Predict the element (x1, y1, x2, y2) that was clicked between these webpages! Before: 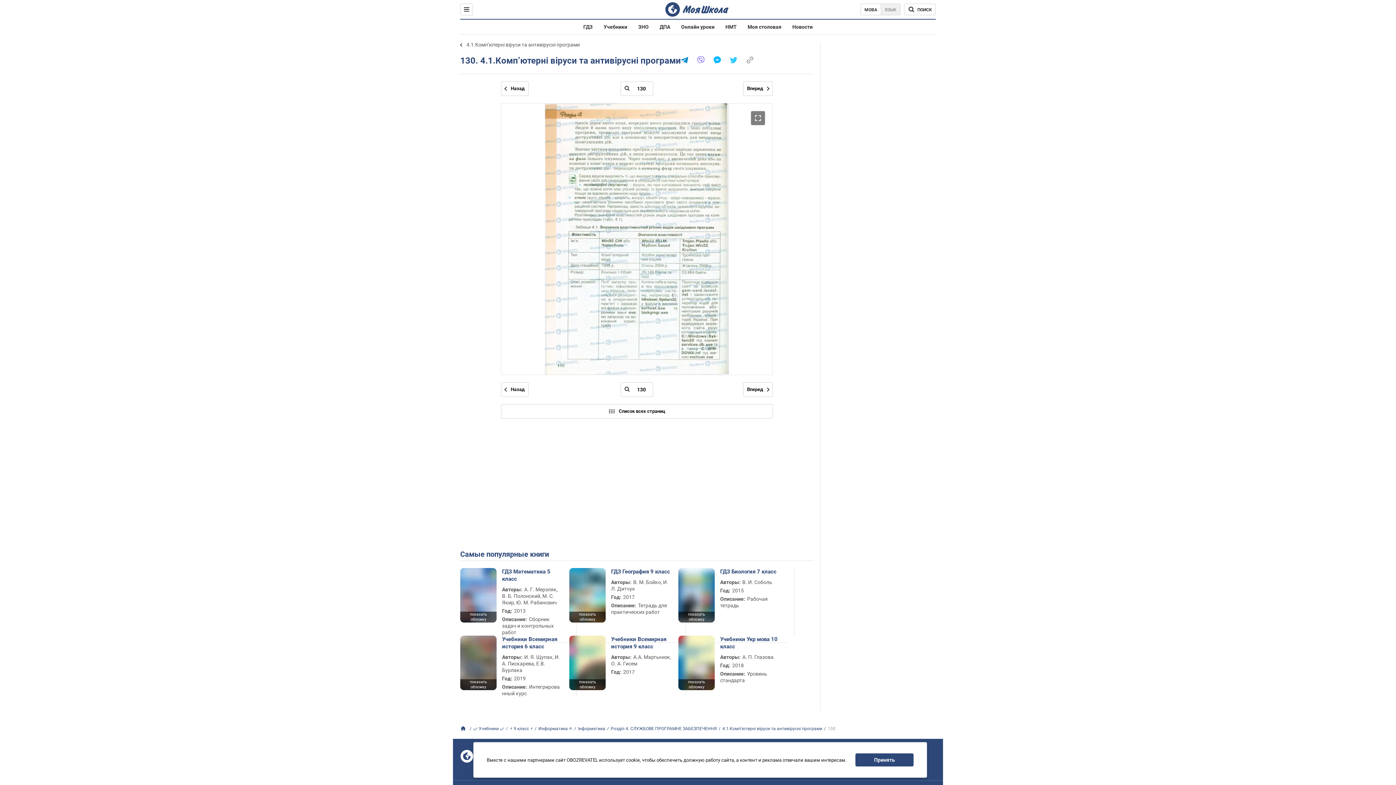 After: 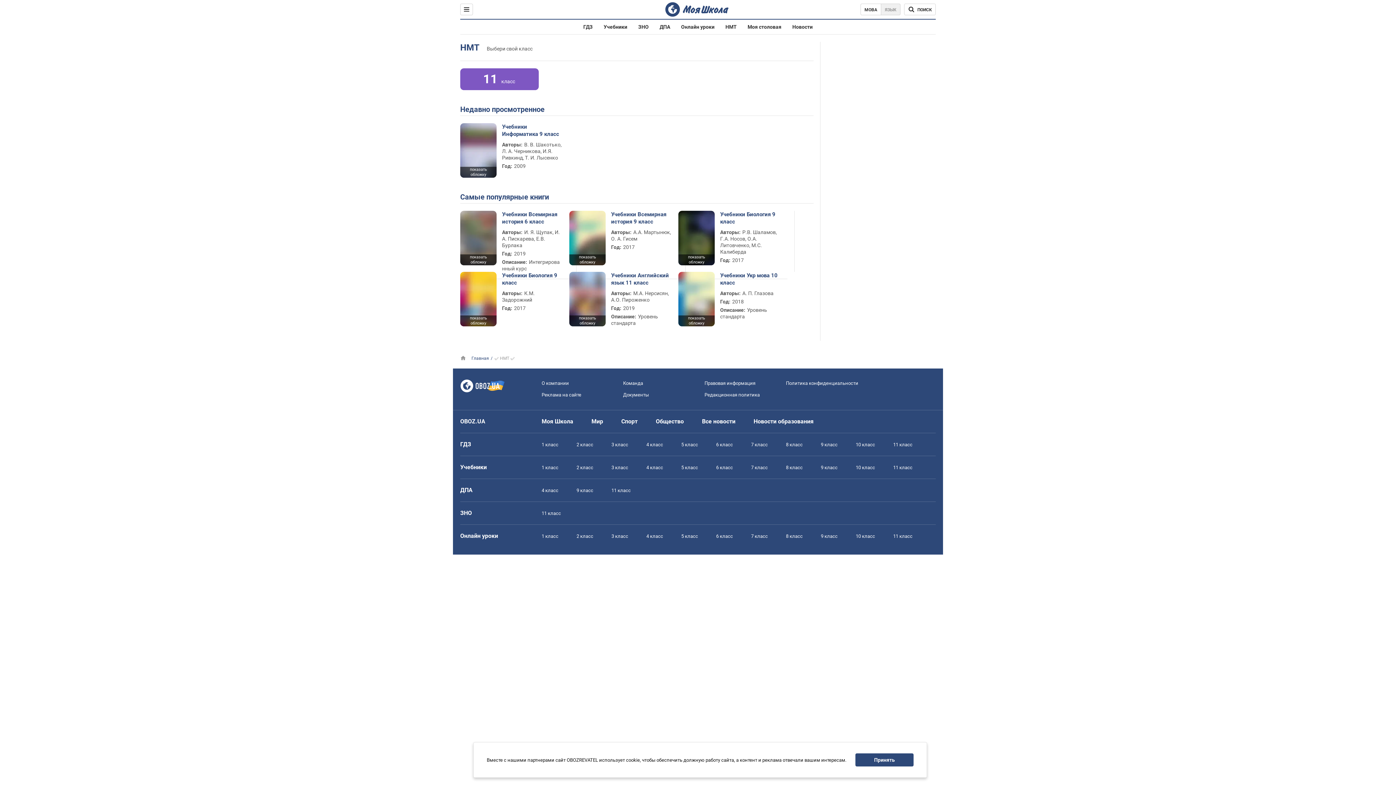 Action: bbox: (725, 24, 736, 29) label: НМТ